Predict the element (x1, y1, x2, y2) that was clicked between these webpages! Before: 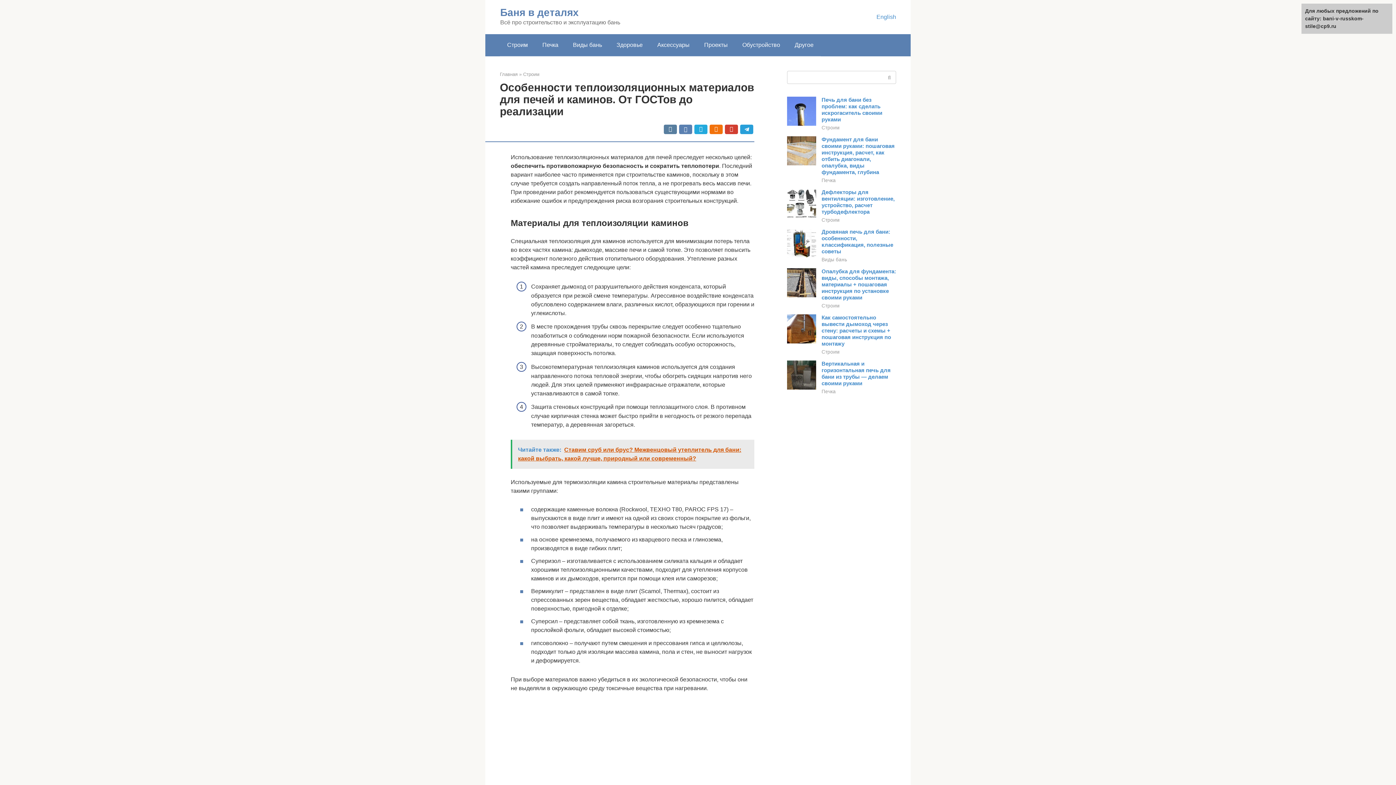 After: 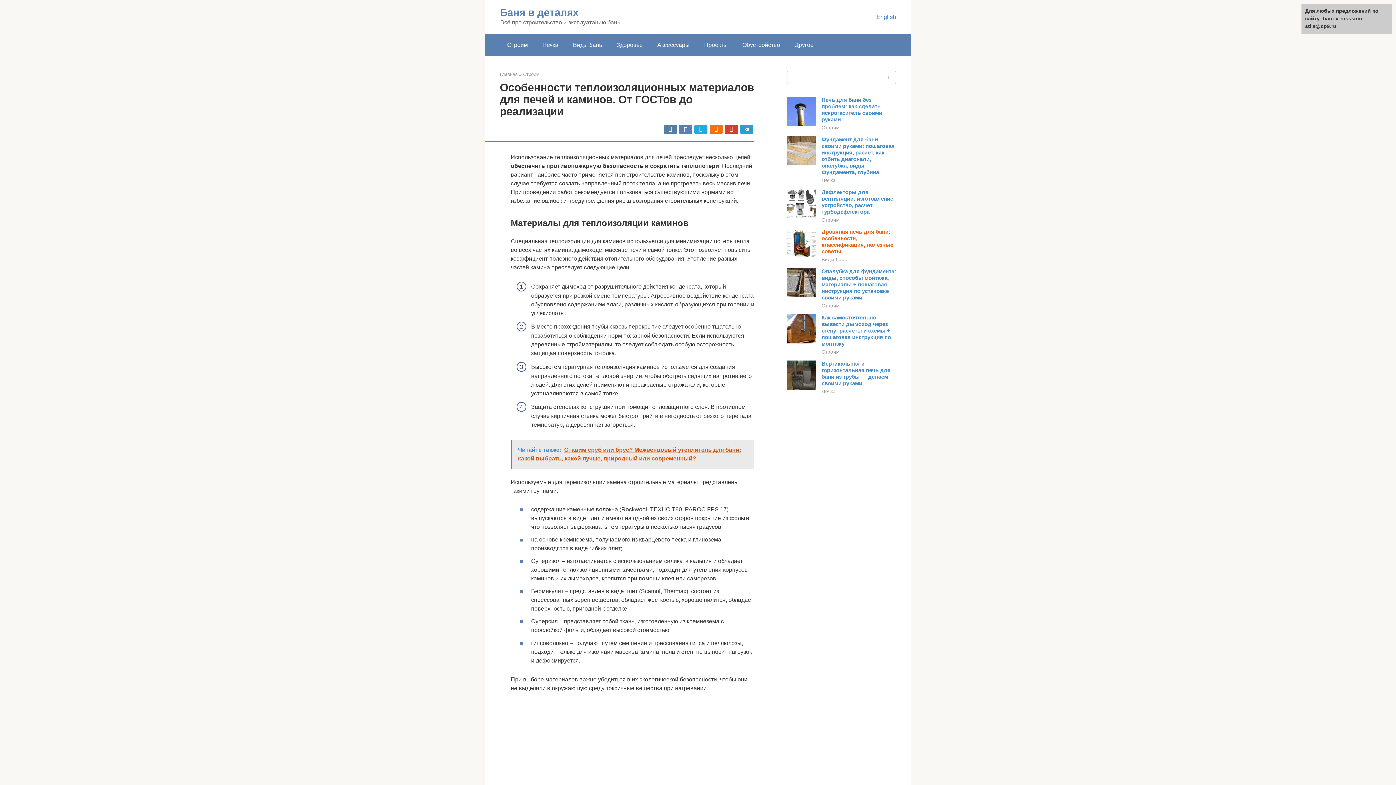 Action: bbox: (821, 228, 893, 254) label: Дровяная печь для бани: особенности, классификация, полезные советы